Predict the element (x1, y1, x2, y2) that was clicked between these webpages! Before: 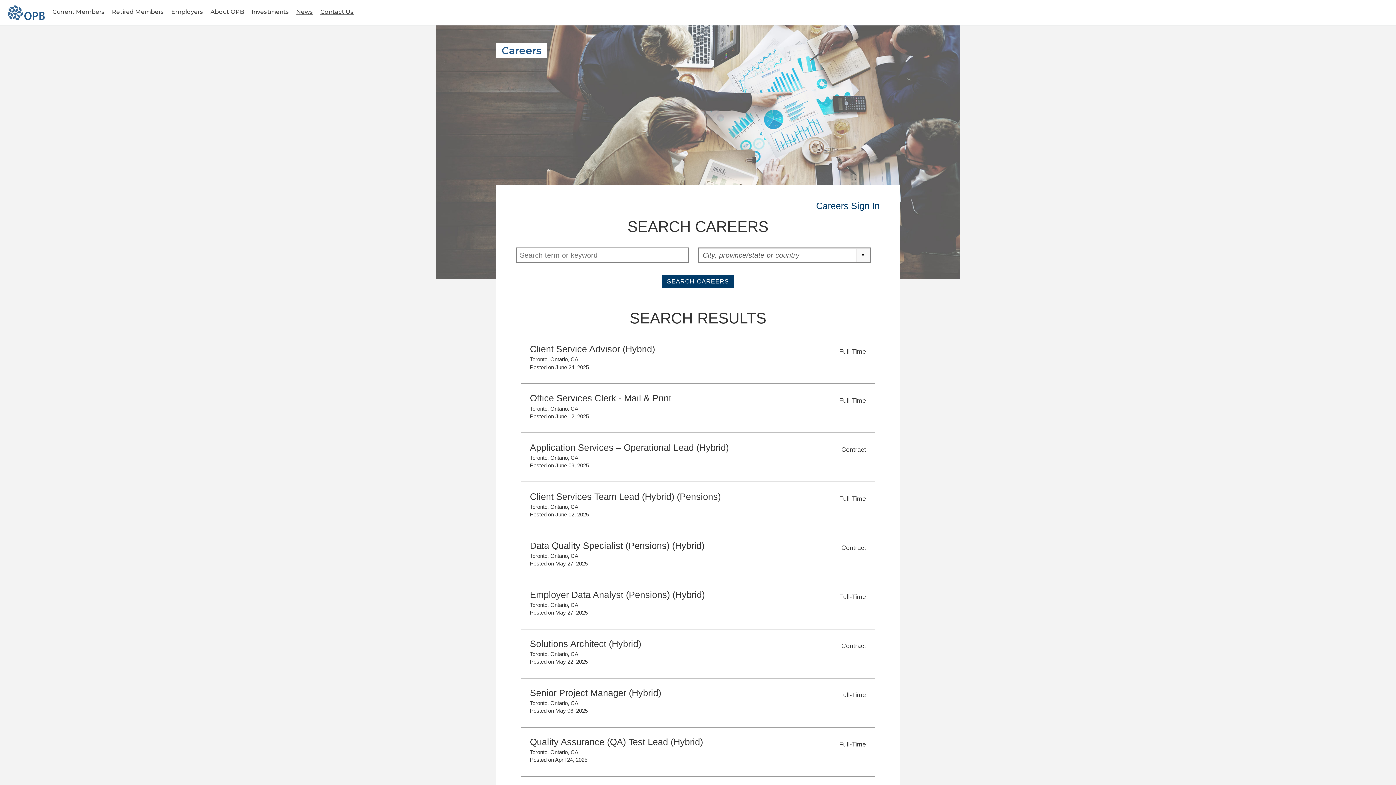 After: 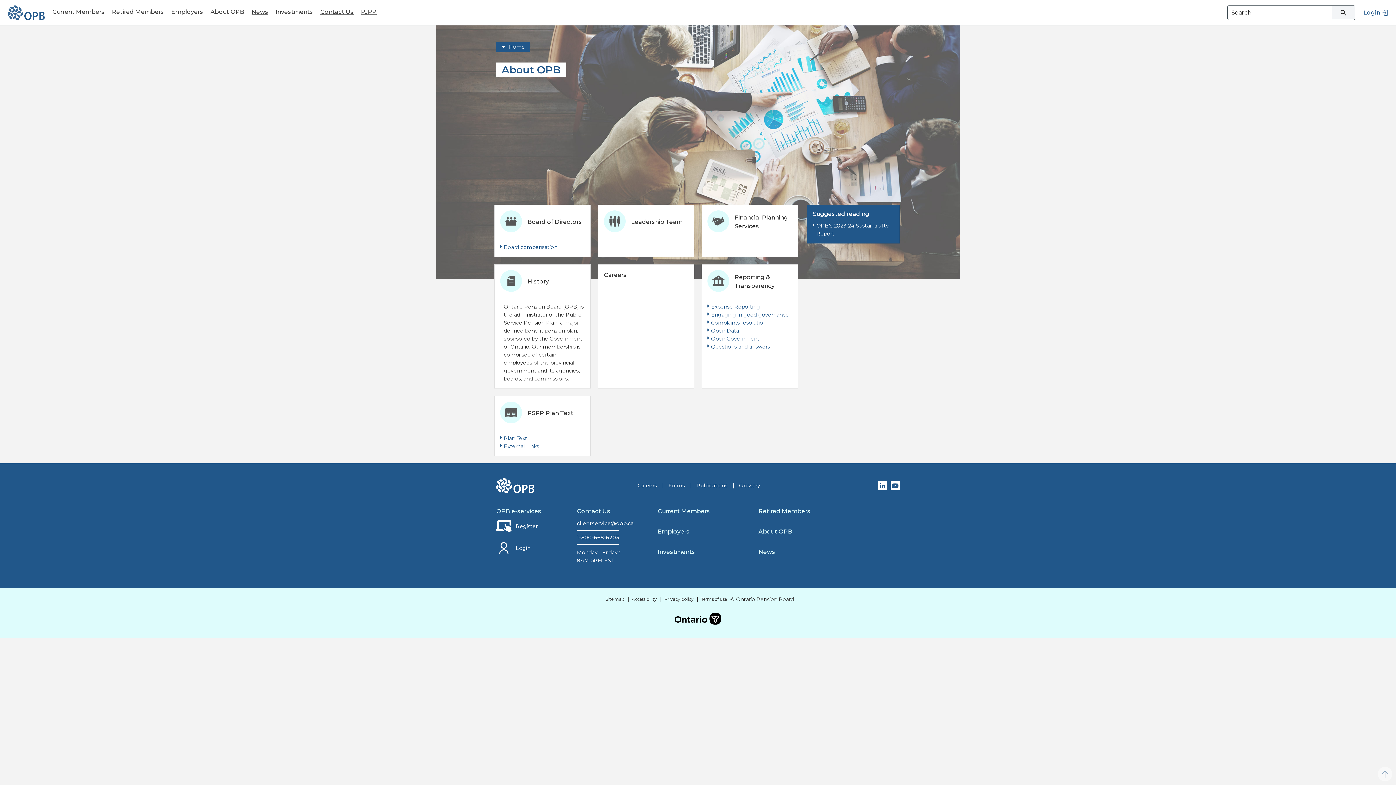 Action: label: About OPB bbox: (210, 0, 244, 25)